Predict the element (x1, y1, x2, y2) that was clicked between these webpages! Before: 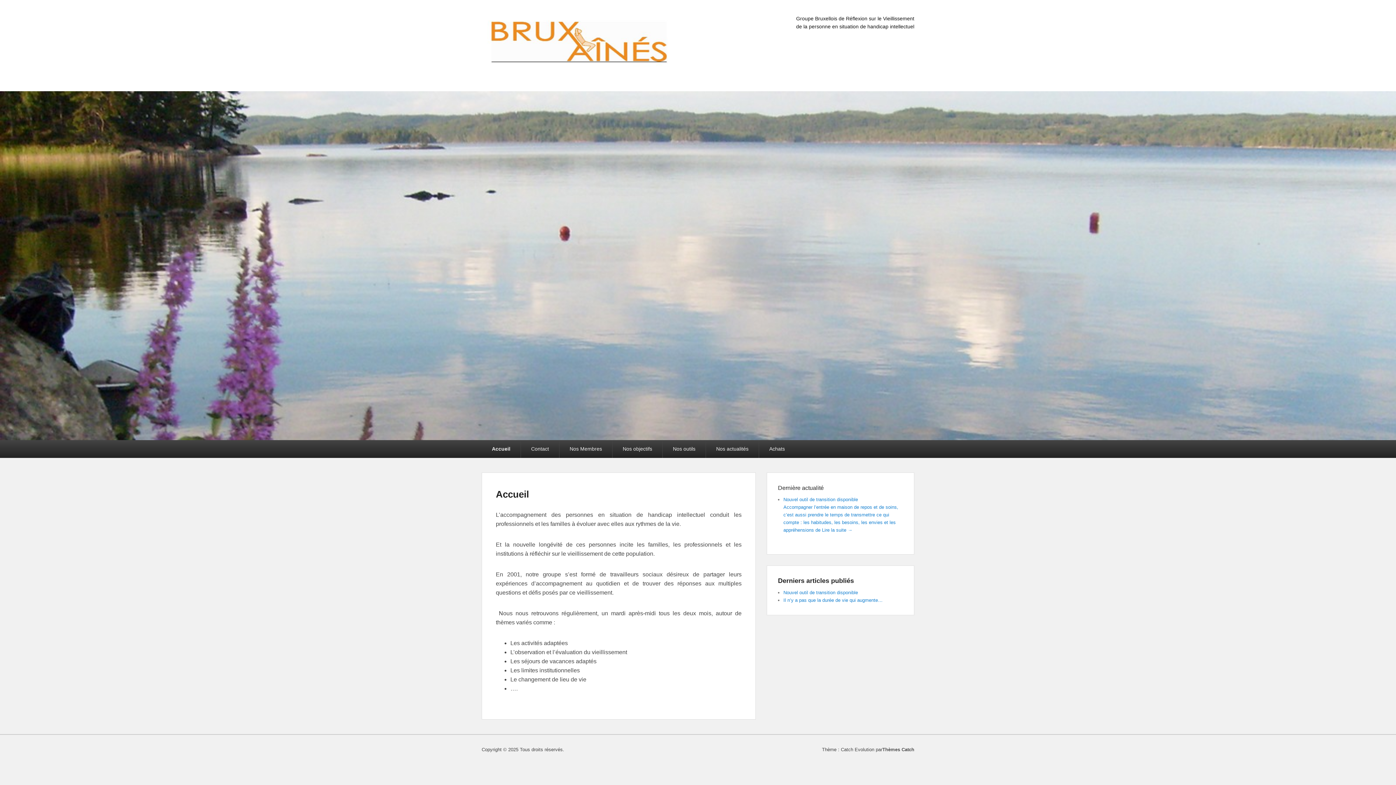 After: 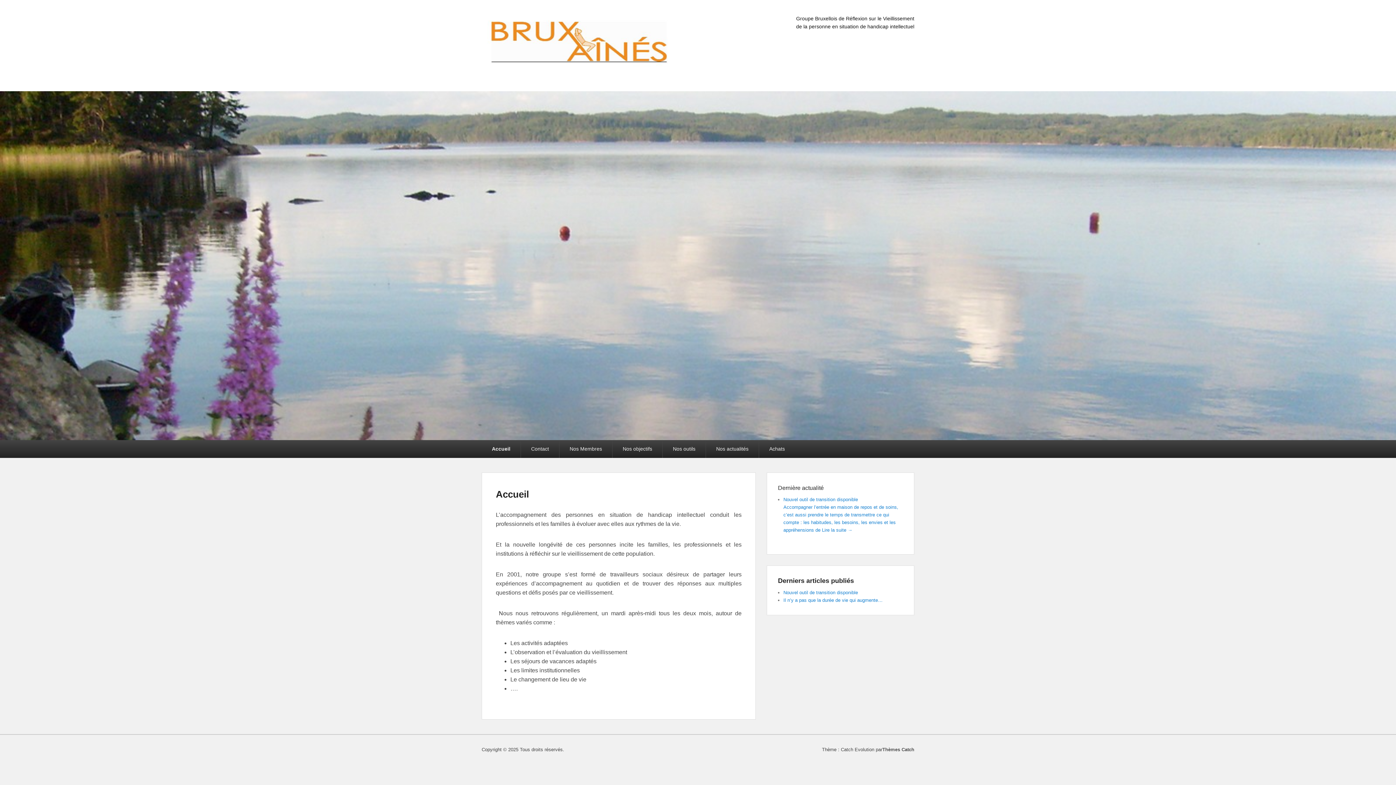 Action: bbox: (496, 489, 529, 500) label: Accueil